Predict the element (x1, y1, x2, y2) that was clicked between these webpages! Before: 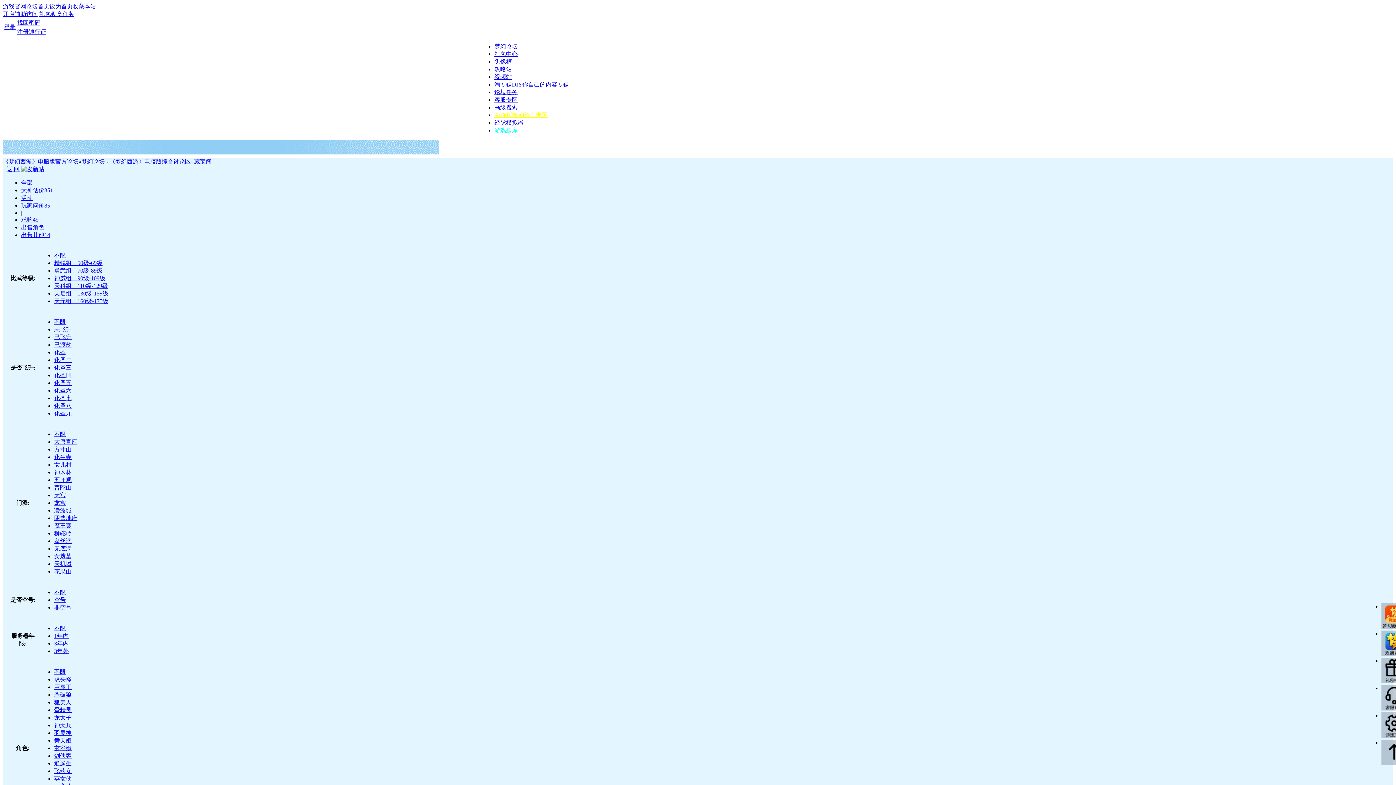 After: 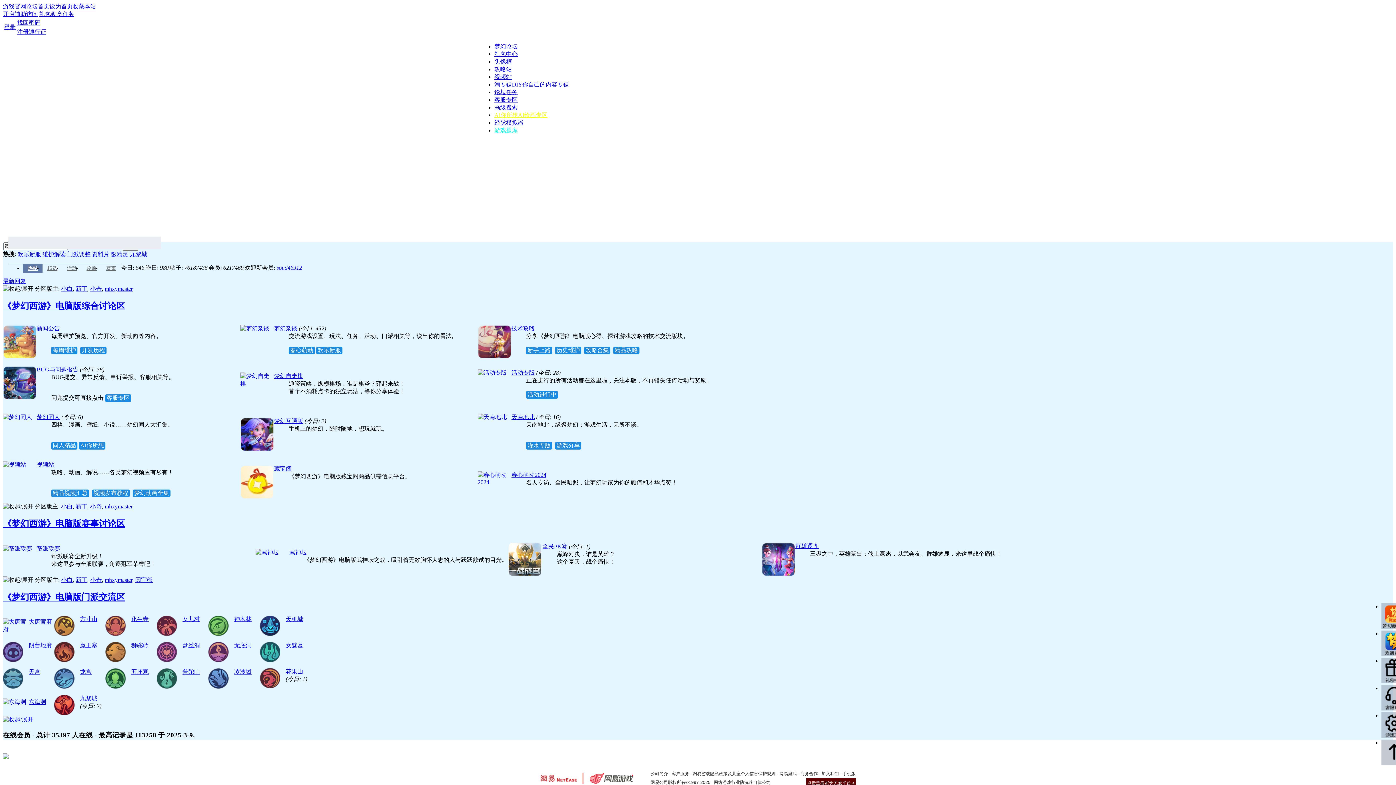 Action: bbox: (494, 43, 517, 49) label: 梦幻论坛